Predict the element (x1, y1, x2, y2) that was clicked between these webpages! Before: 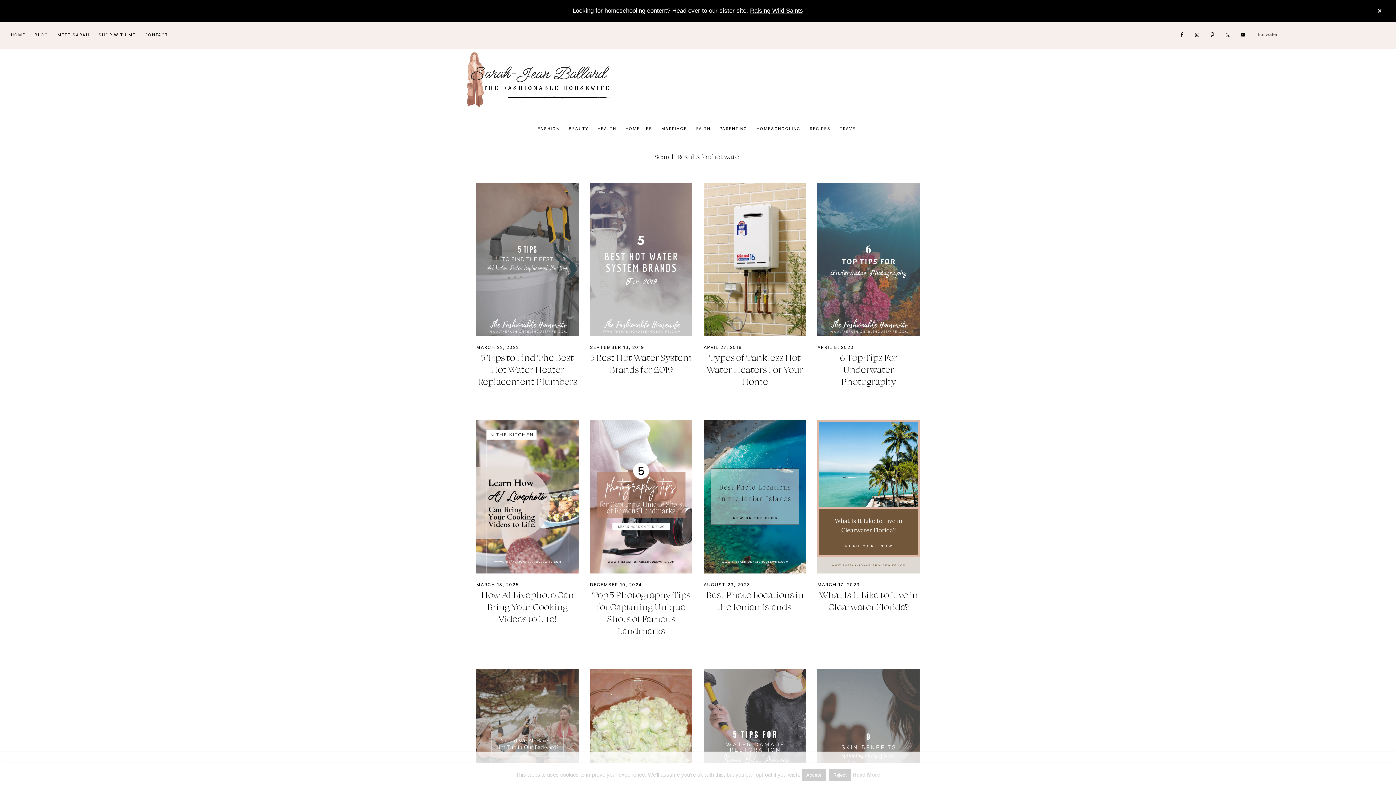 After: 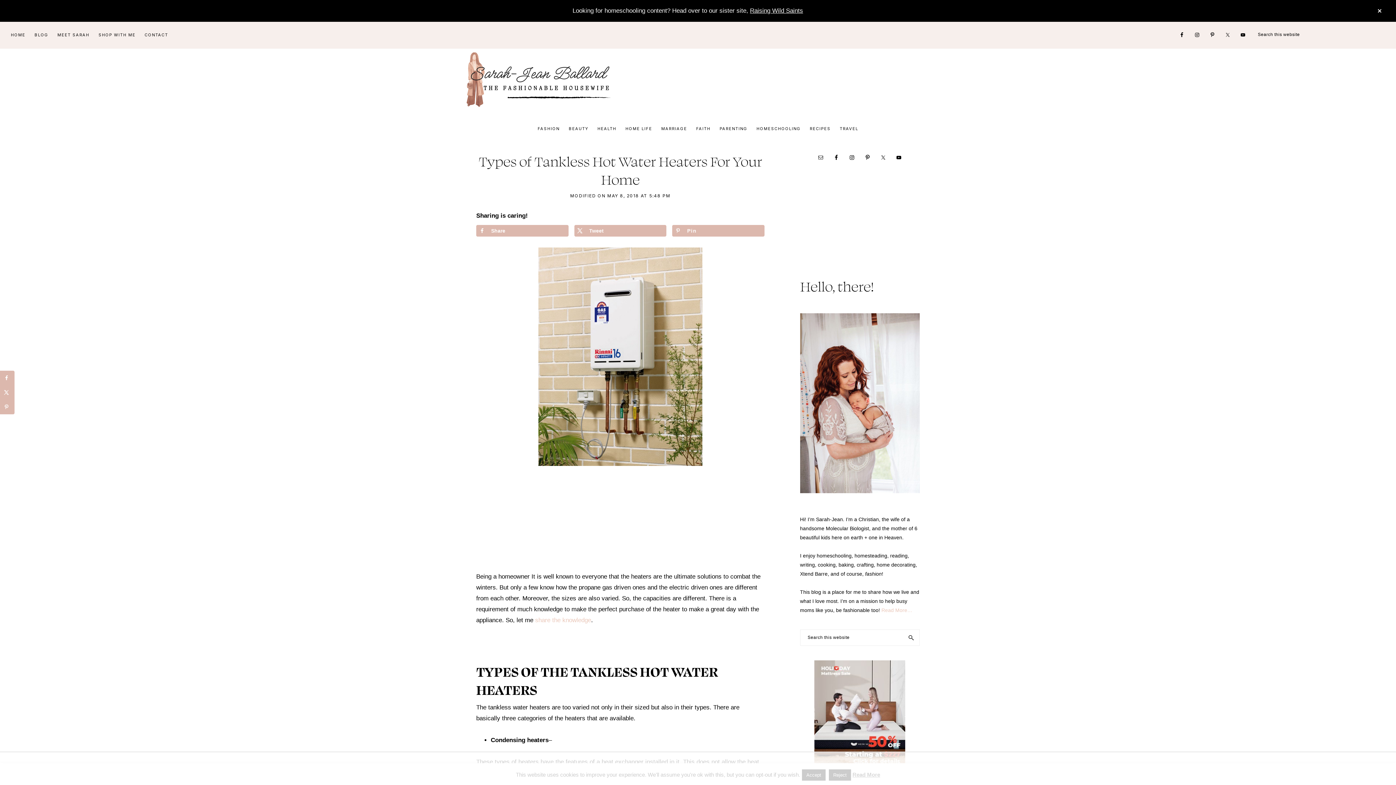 Action: bbox: (706, 351, 803, 387) label: Types of Tankless Hot Water Heaters For Your Home